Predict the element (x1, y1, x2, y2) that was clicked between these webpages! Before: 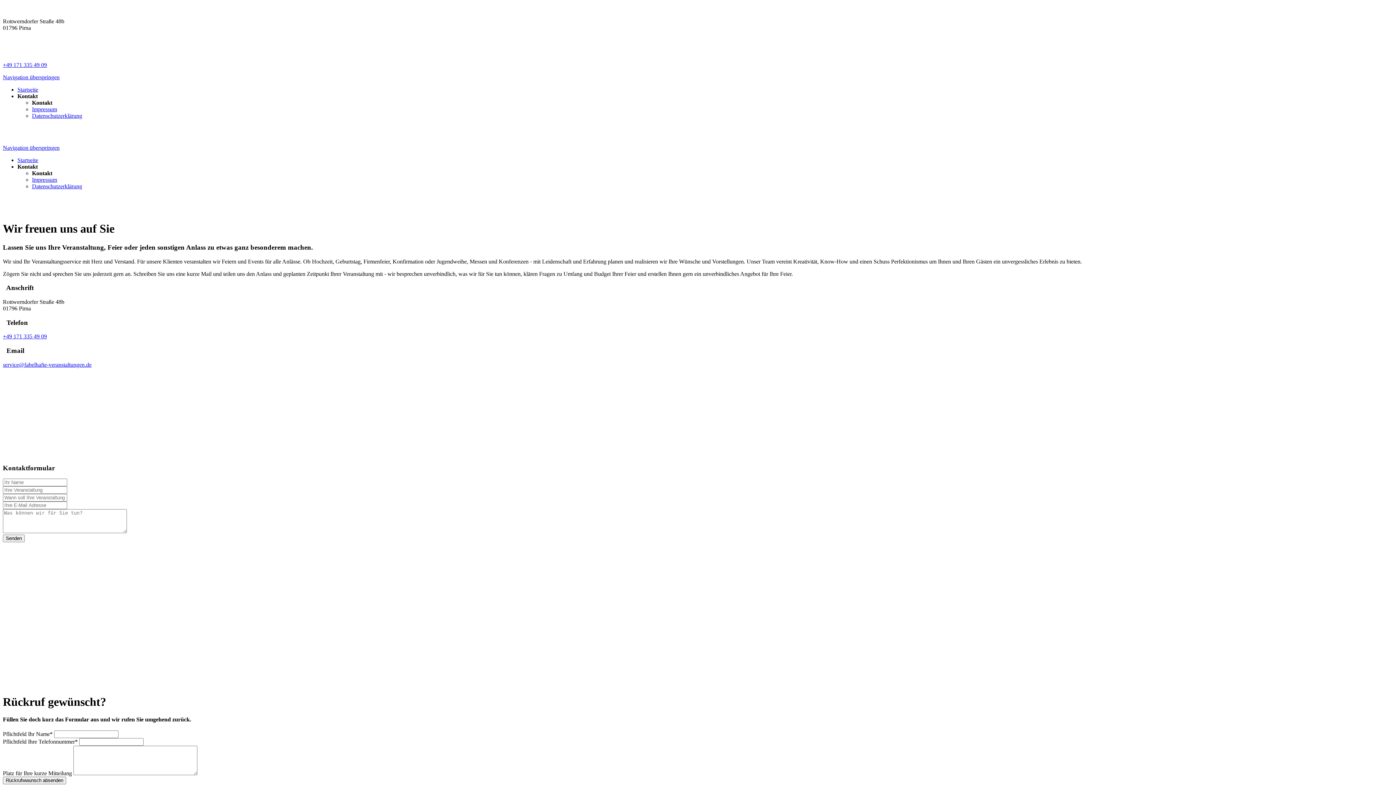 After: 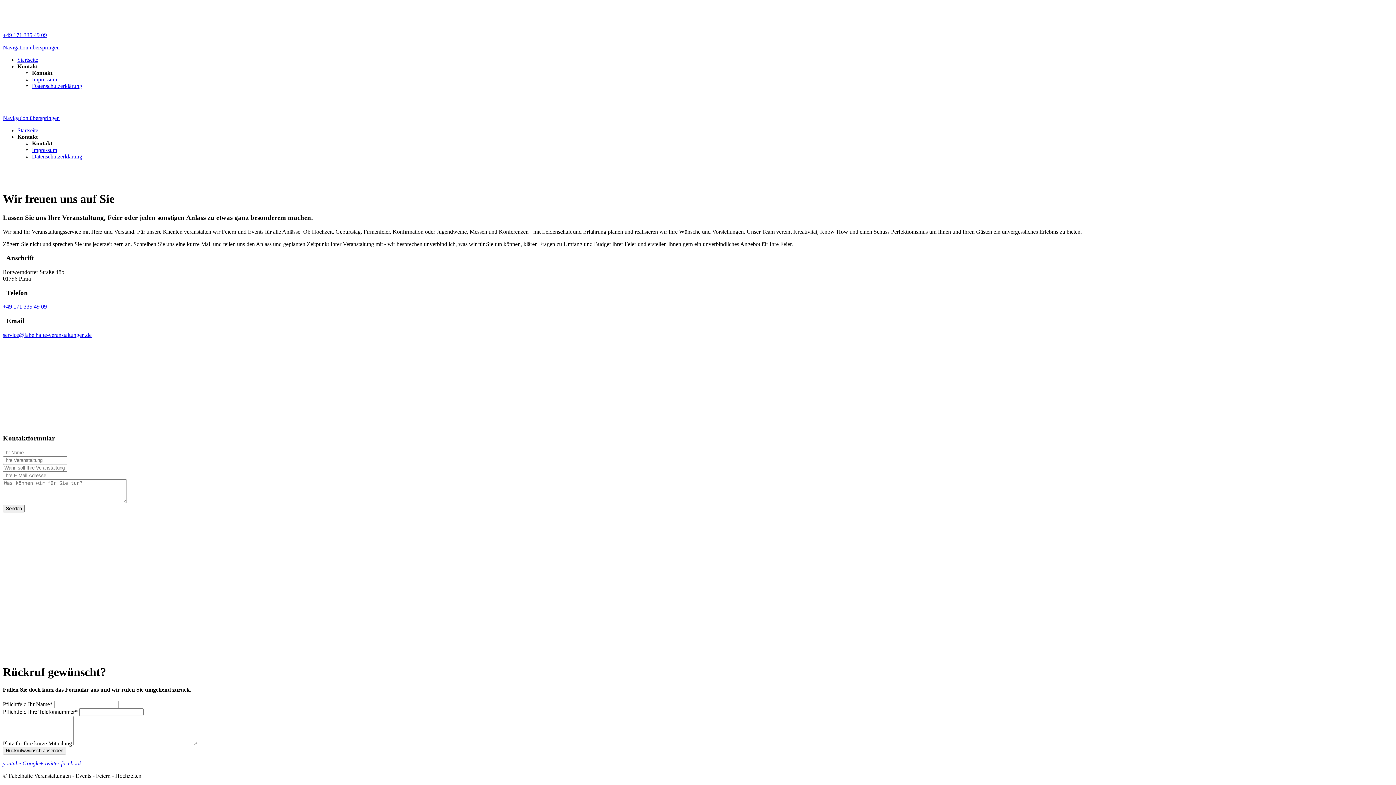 Action: bbox: (2, 74, 59, 80) label: Navigation überspringen